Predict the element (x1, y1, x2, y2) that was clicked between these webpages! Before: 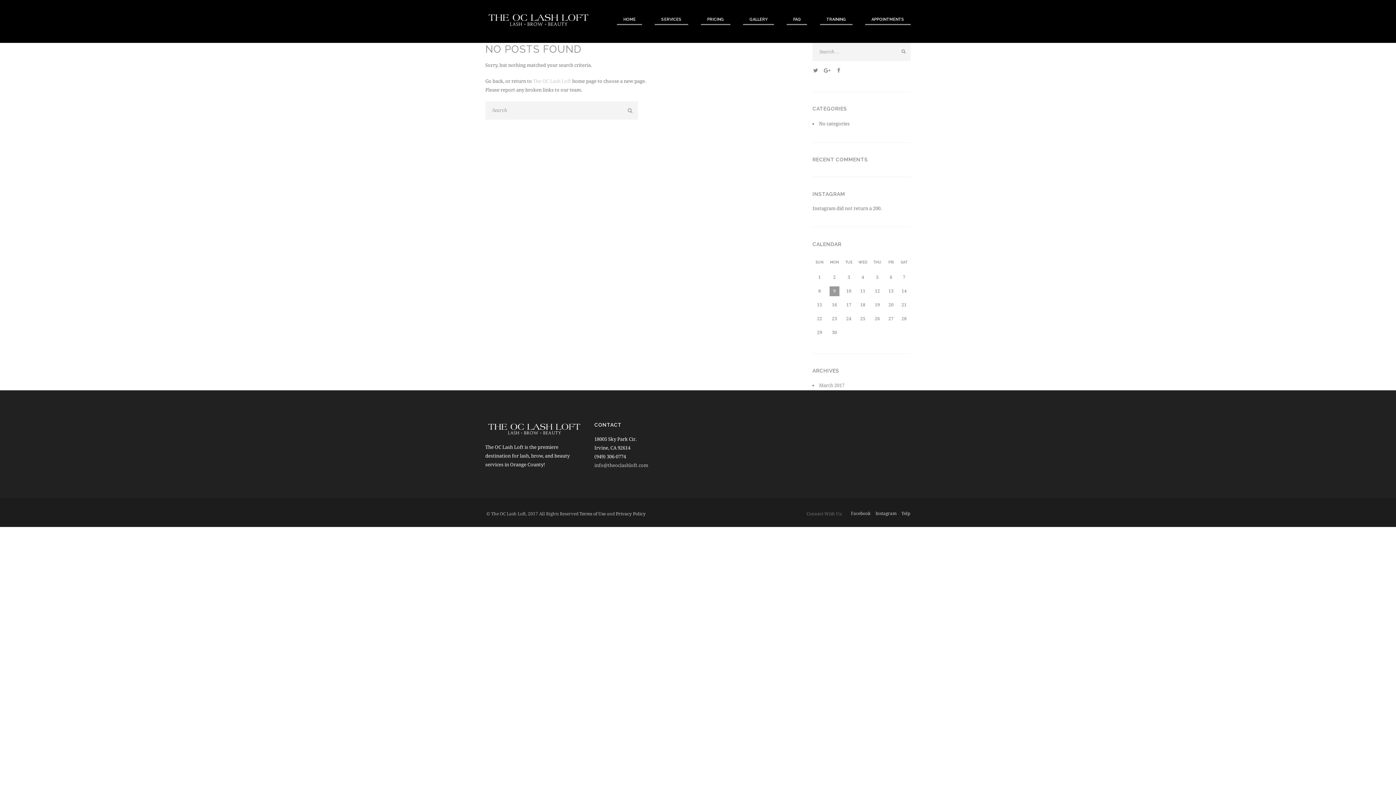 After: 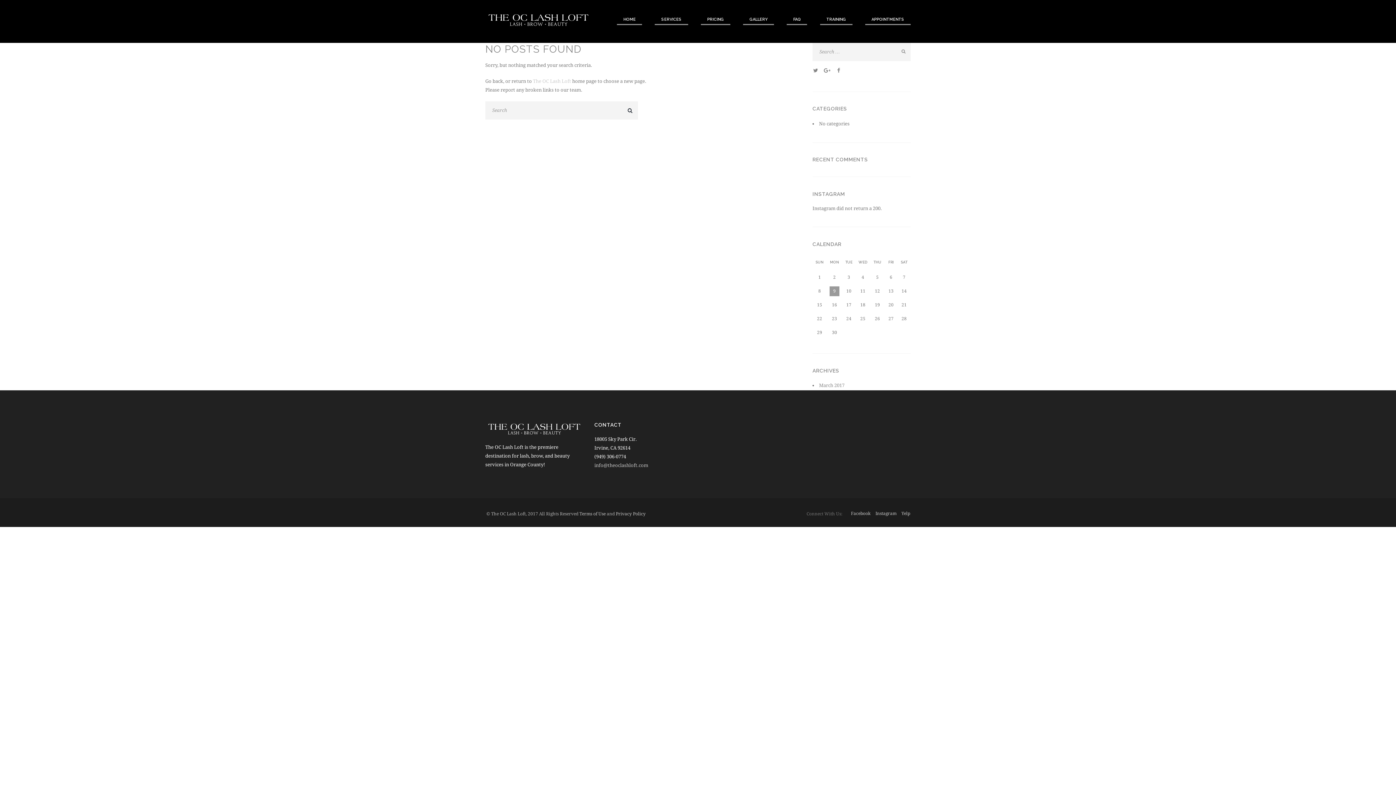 Action: bbox: (624, 106, 638, 115)